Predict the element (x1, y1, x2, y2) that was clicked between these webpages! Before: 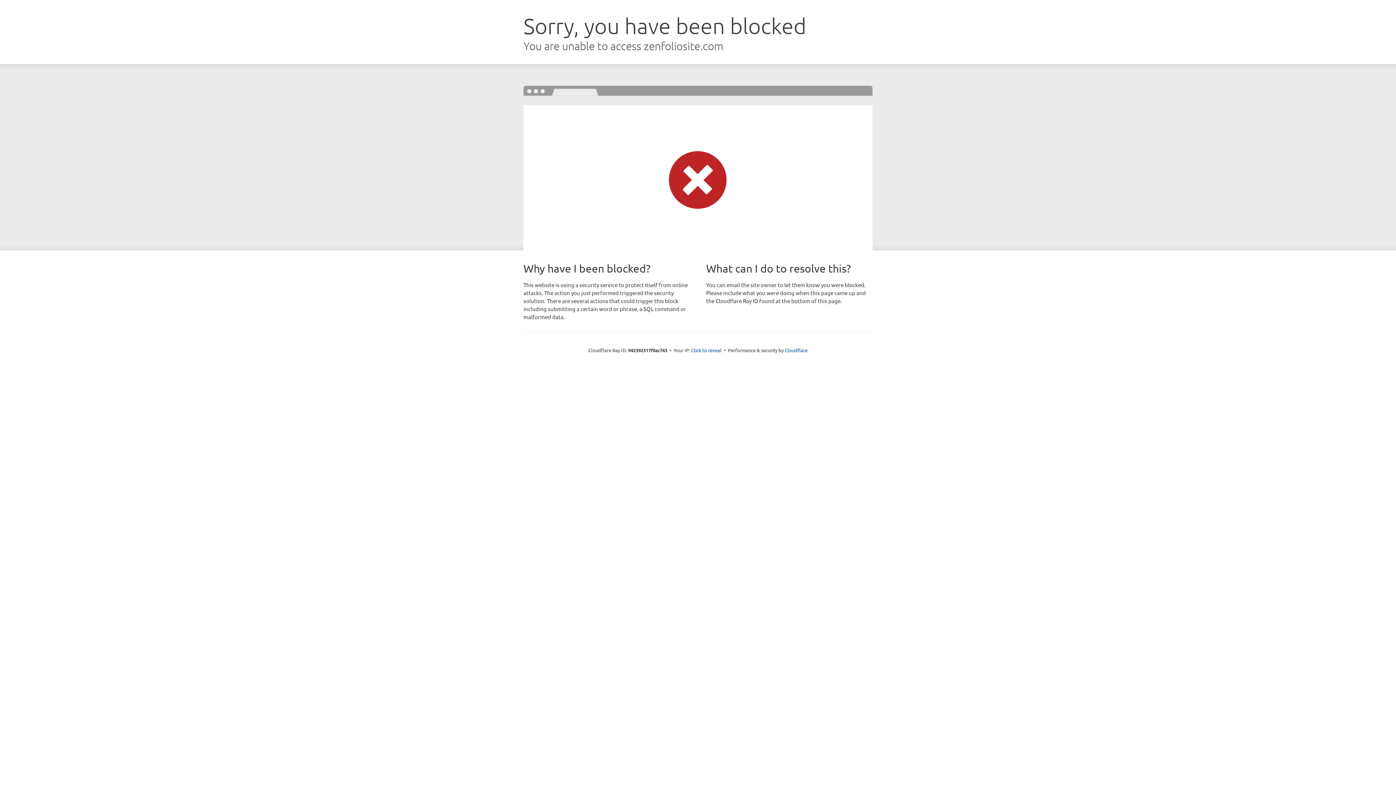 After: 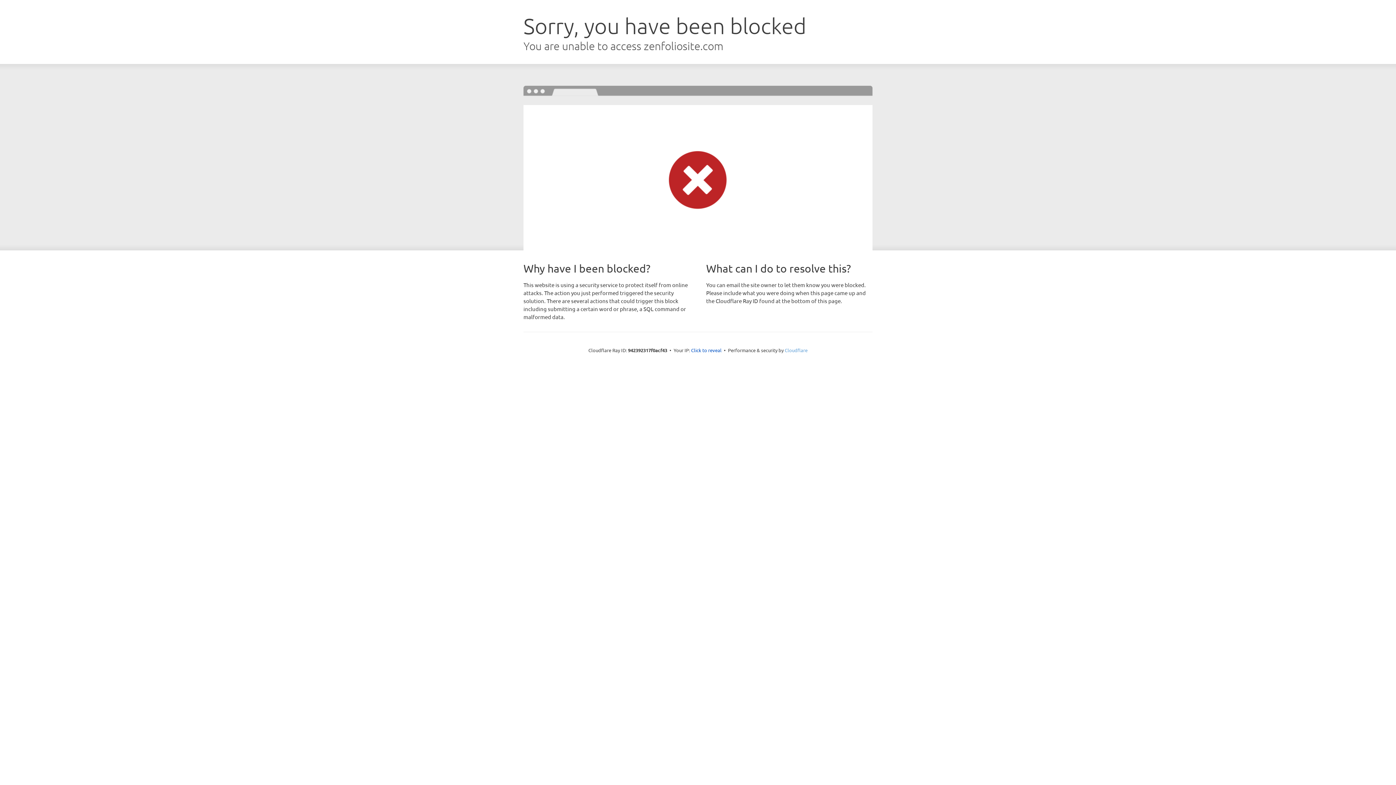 Action: label: Cloudflare bbox: (784, 347, 807, 353)